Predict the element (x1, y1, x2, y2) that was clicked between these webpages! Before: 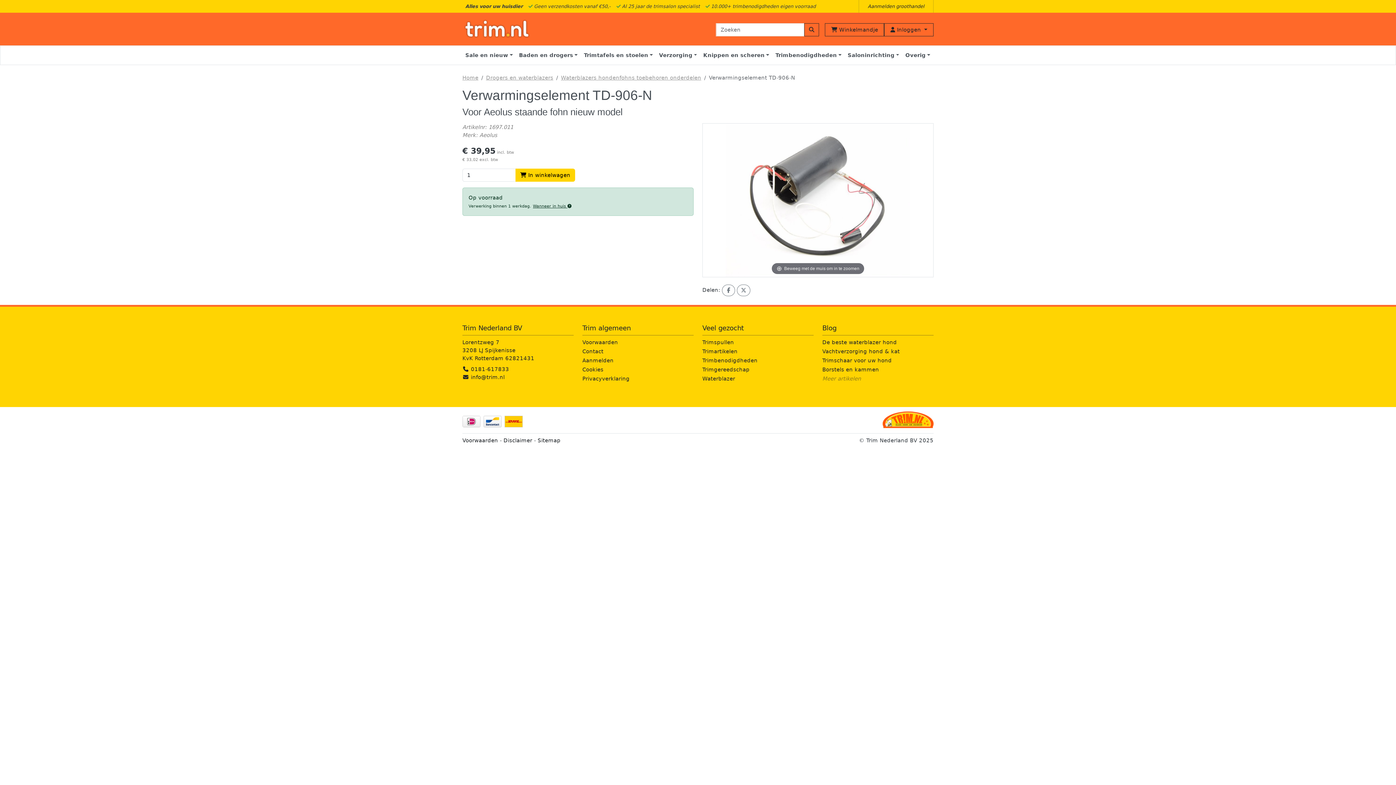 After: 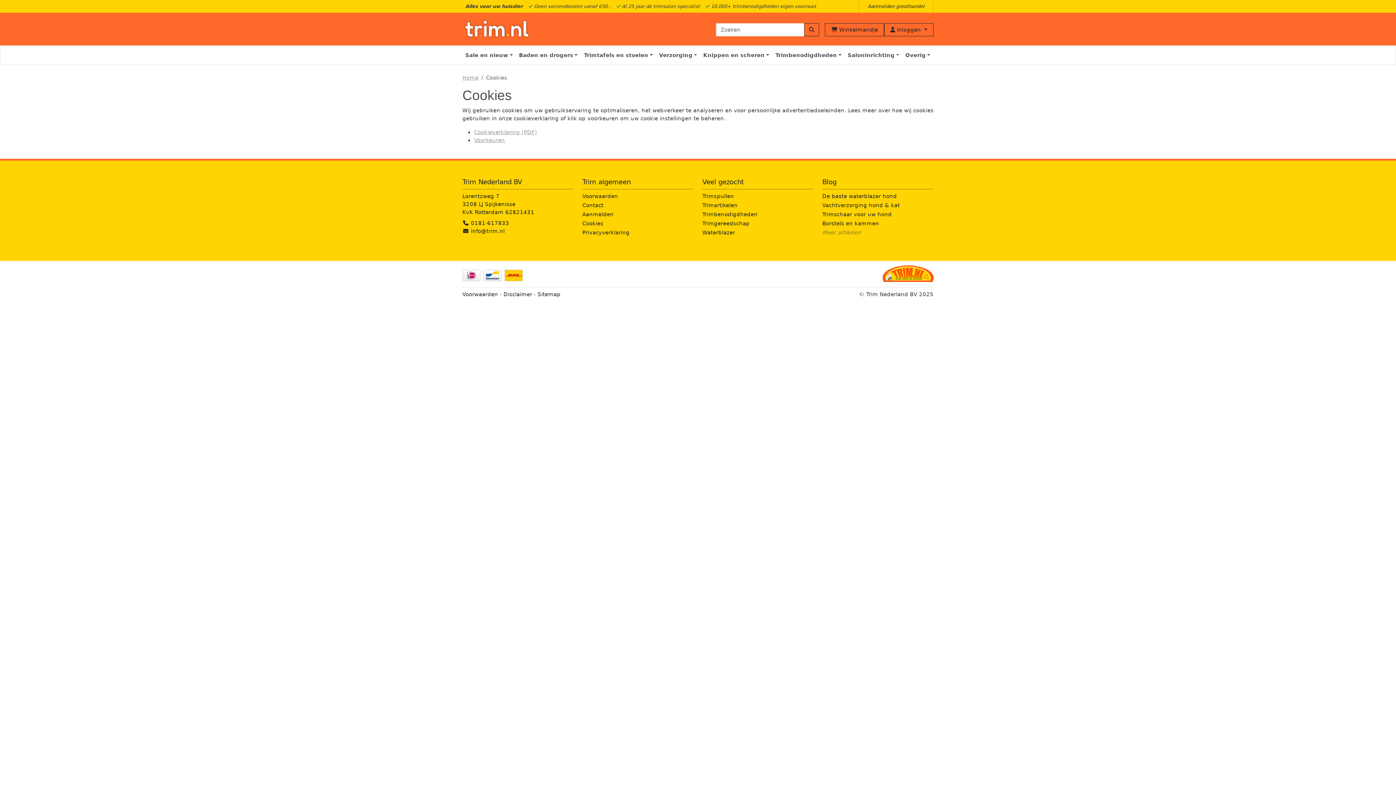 Action: label: Cookies bbox: (582, 365, 603, 374)